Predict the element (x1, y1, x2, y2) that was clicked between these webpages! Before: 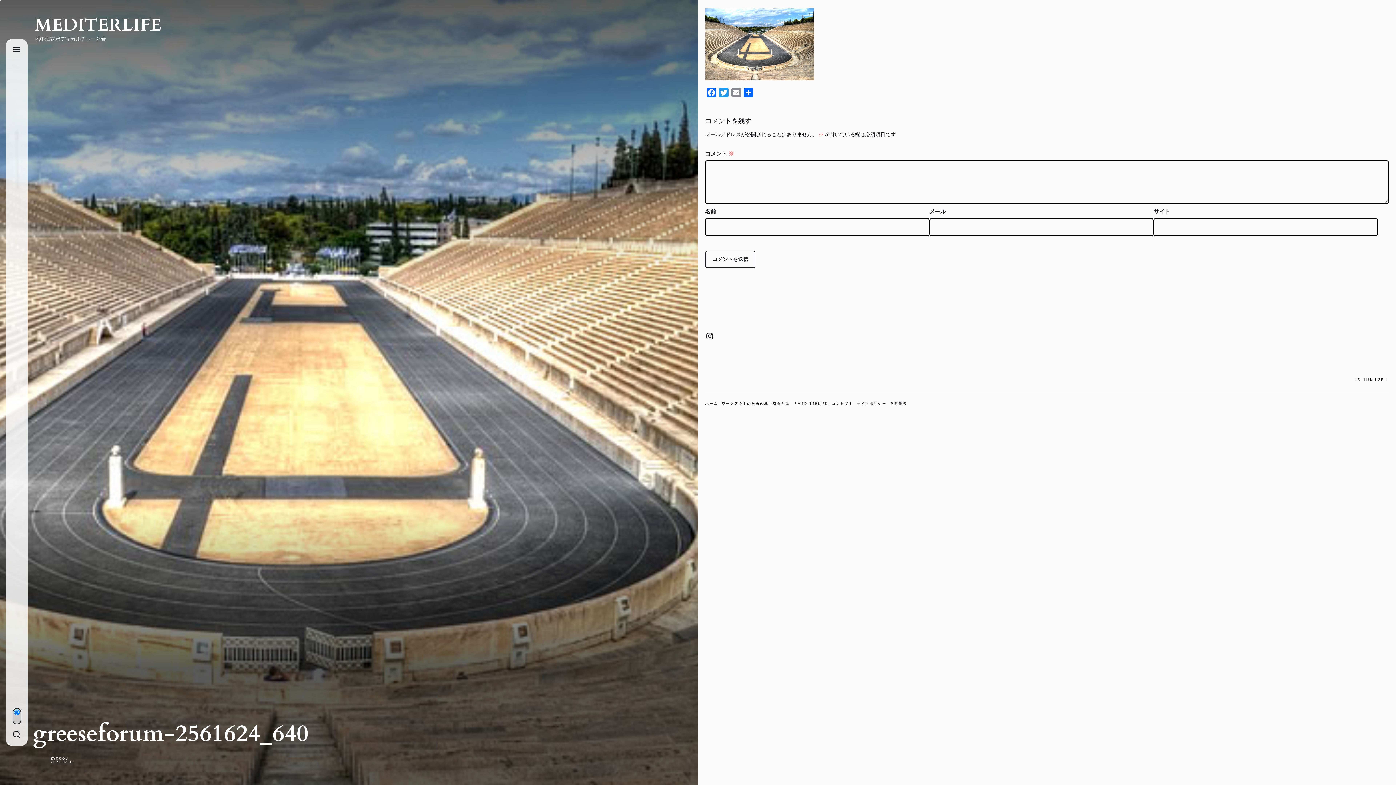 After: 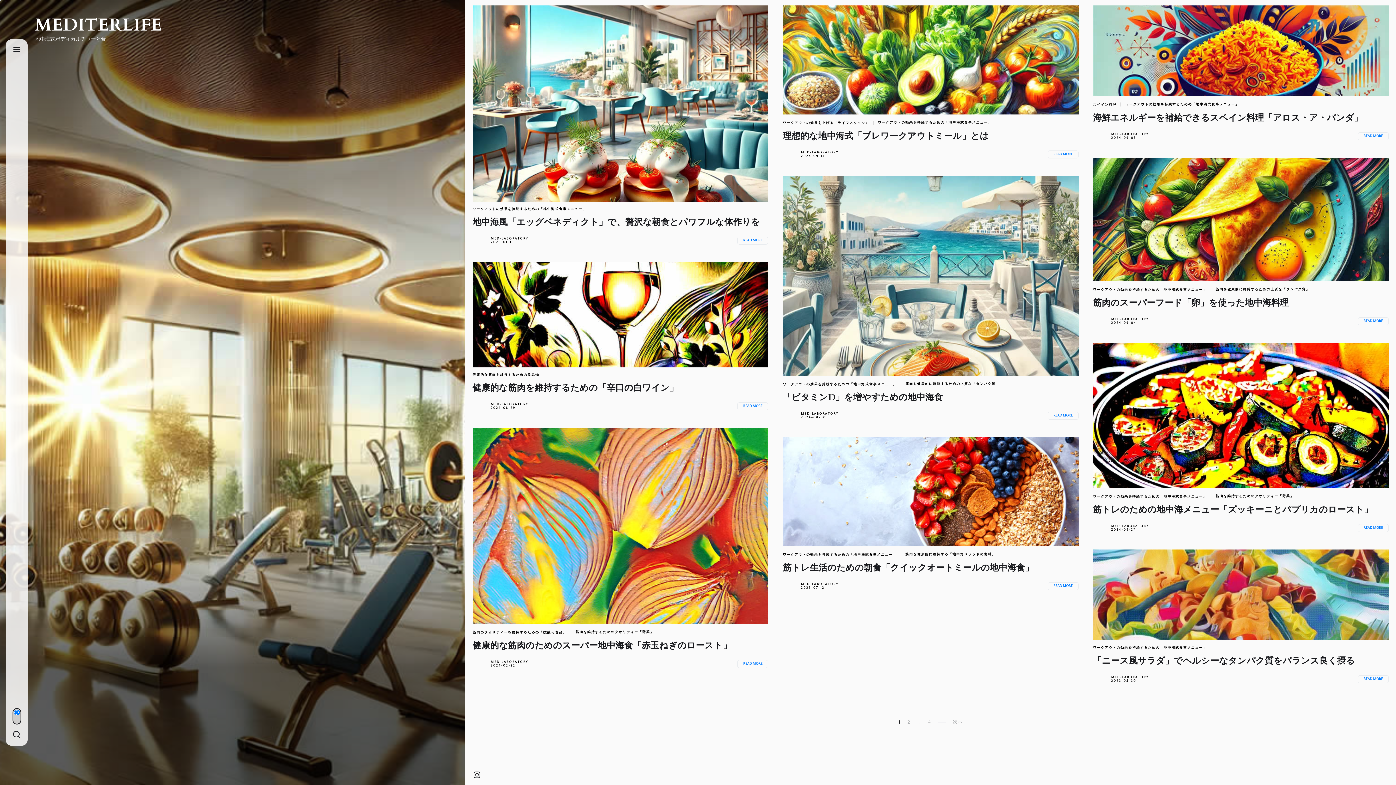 Action: label: MEDITERLIFE bbox: (34, 14, 161, 35)